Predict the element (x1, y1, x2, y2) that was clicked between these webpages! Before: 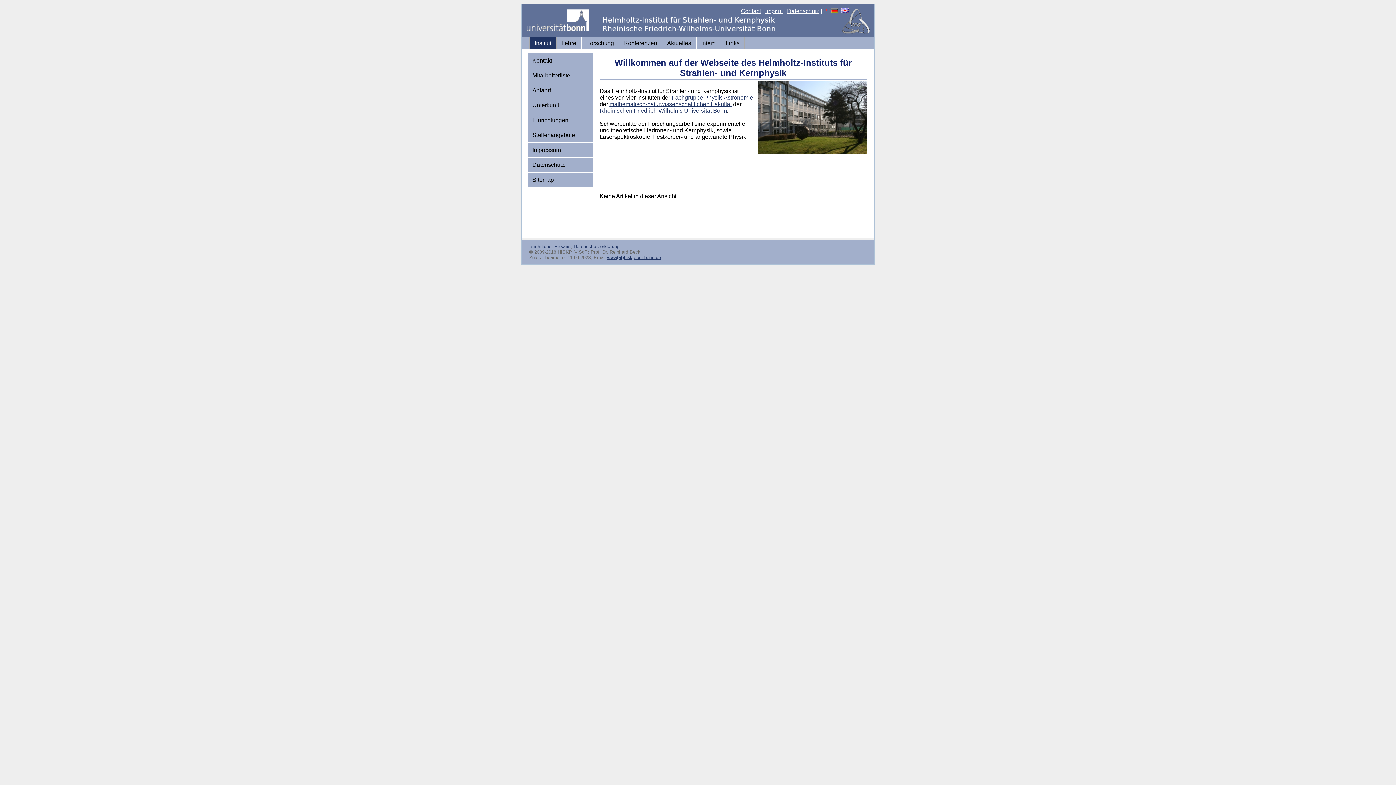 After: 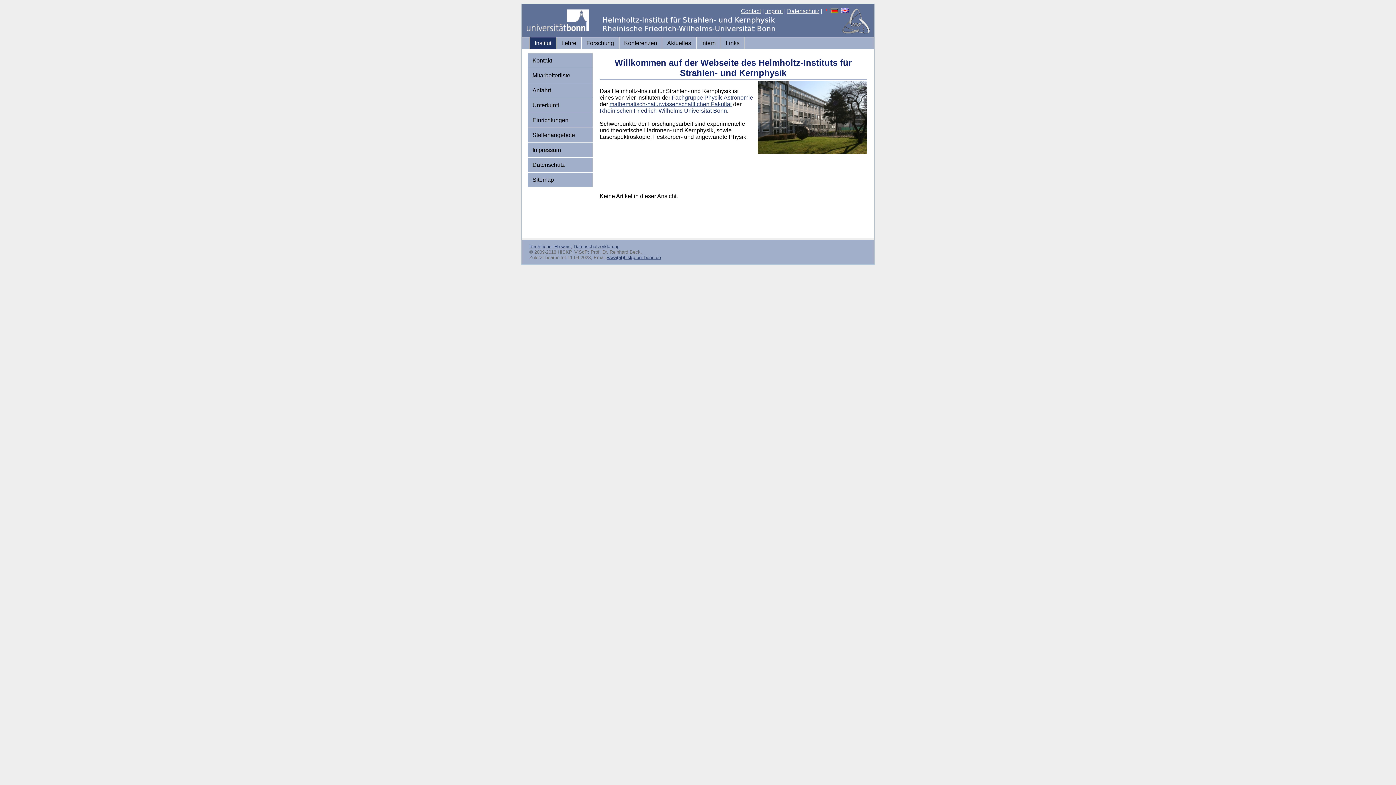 Action: bbox: (530, 37, 556, 49) label: Institut